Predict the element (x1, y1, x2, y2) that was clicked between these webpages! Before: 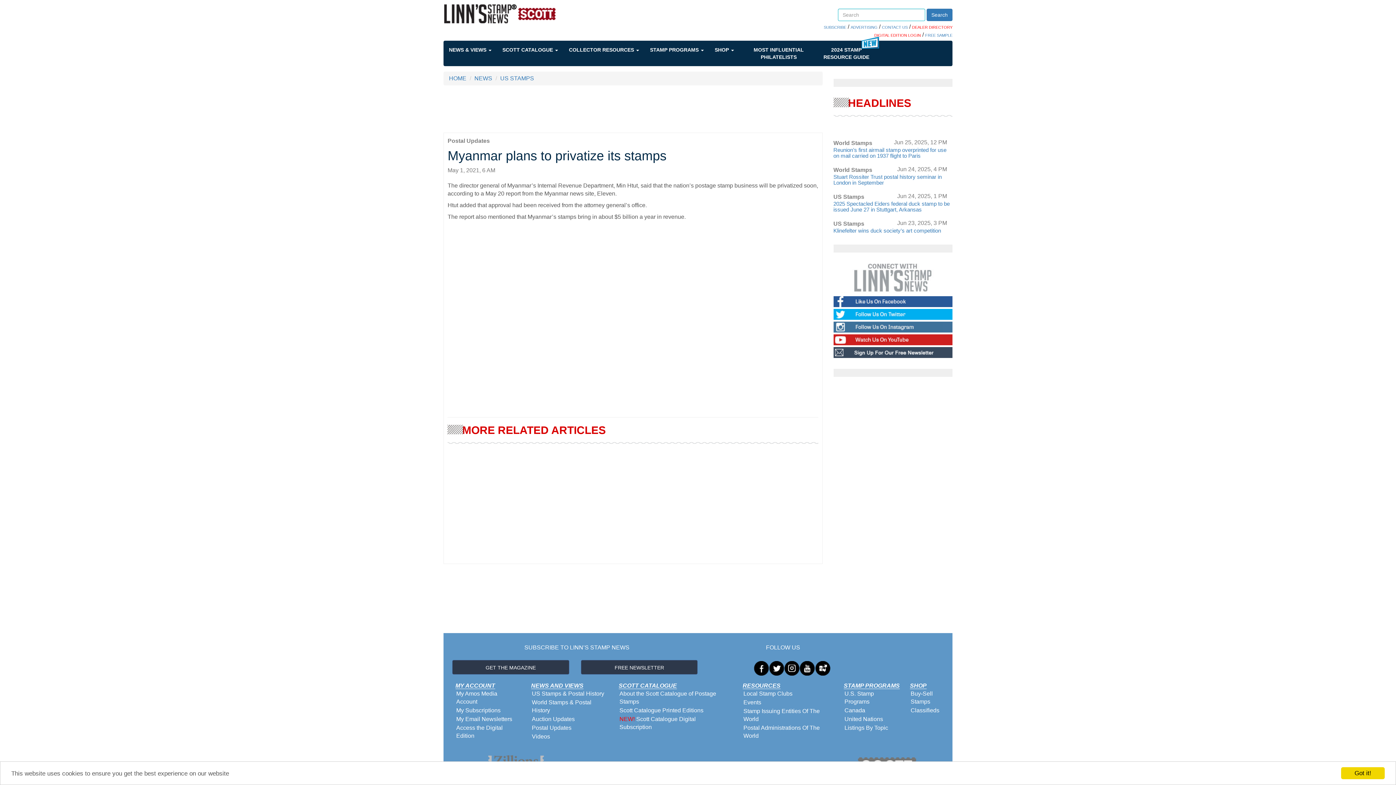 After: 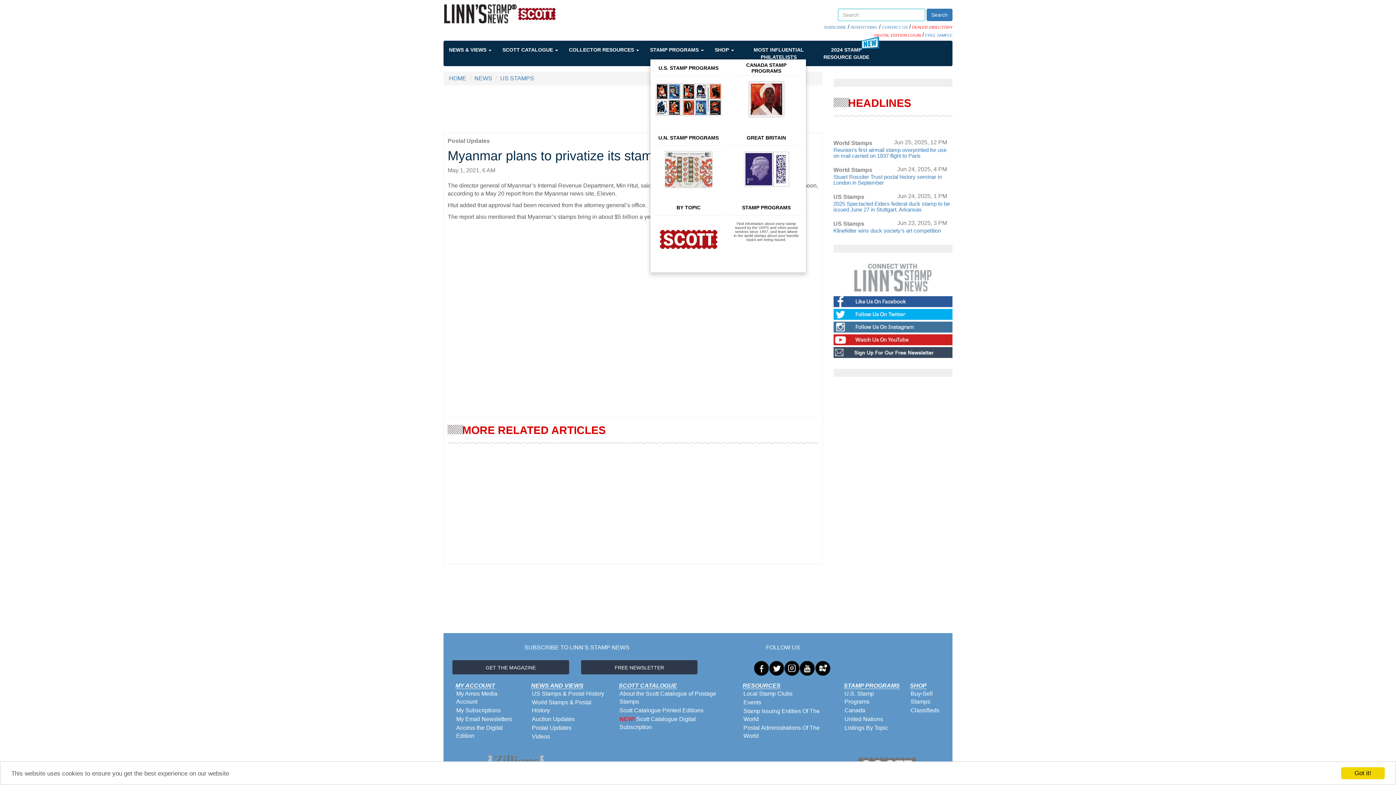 Action: bbox: (650, 40, 714, 59) label: STAMP PROGRAMS 